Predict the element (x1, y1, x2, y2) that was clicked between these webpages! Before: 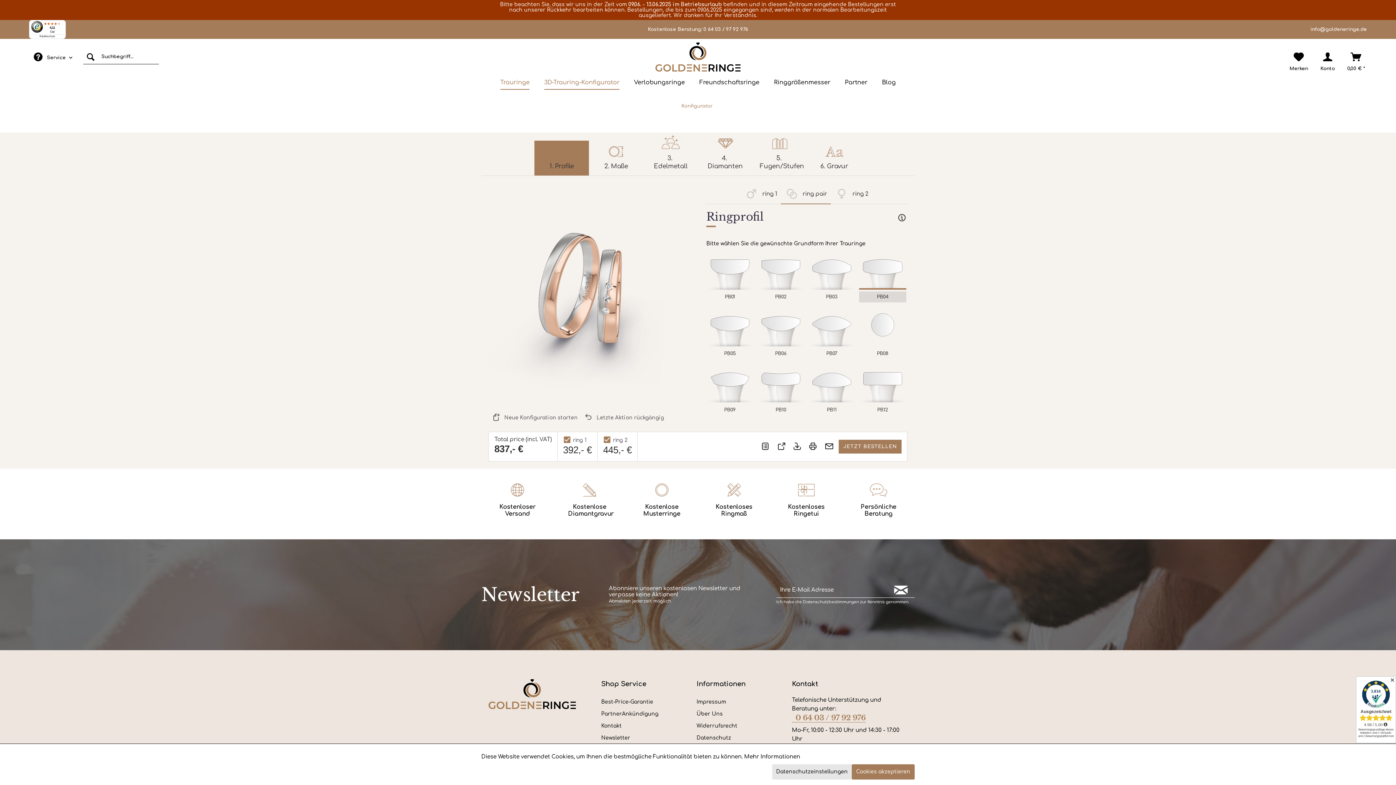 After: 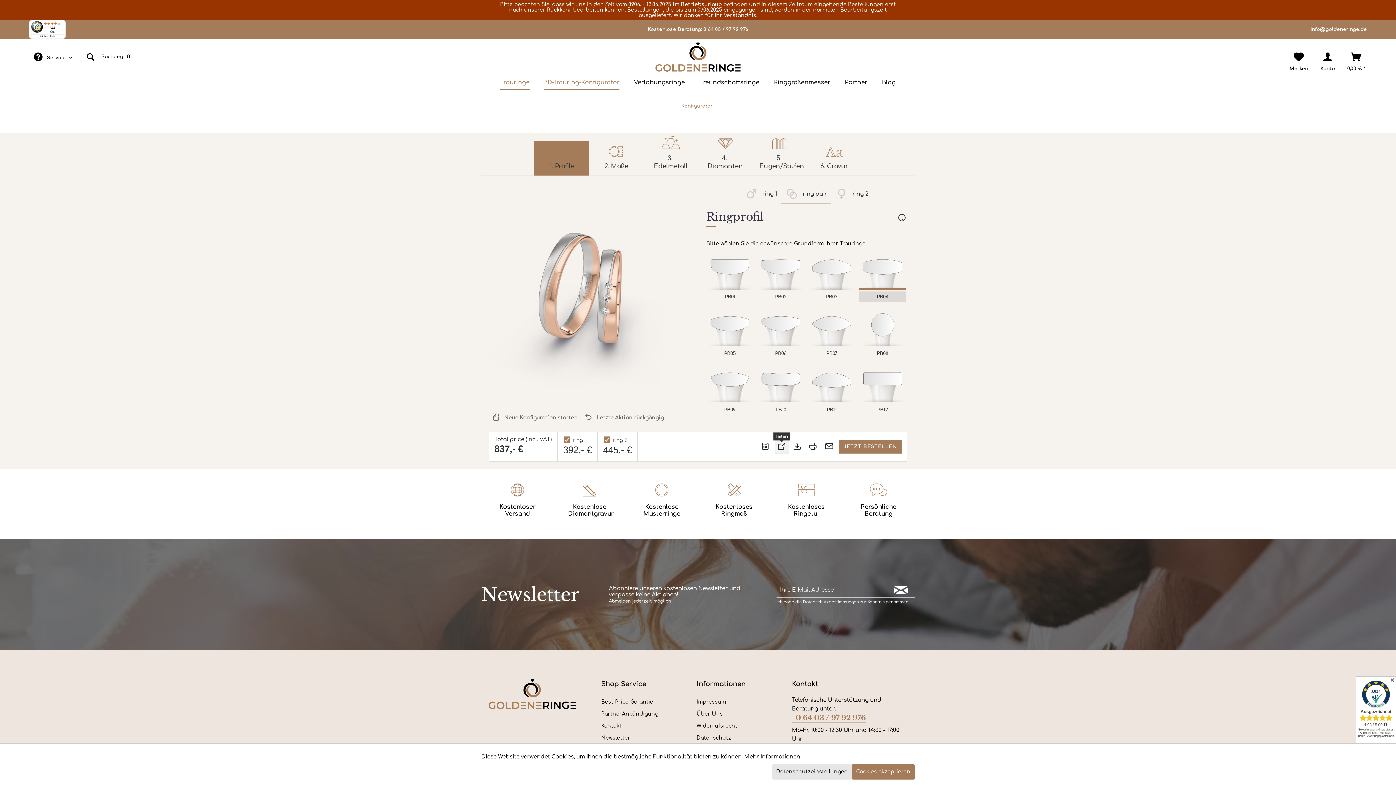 Action: bbox: (774, 325, 788, 339)